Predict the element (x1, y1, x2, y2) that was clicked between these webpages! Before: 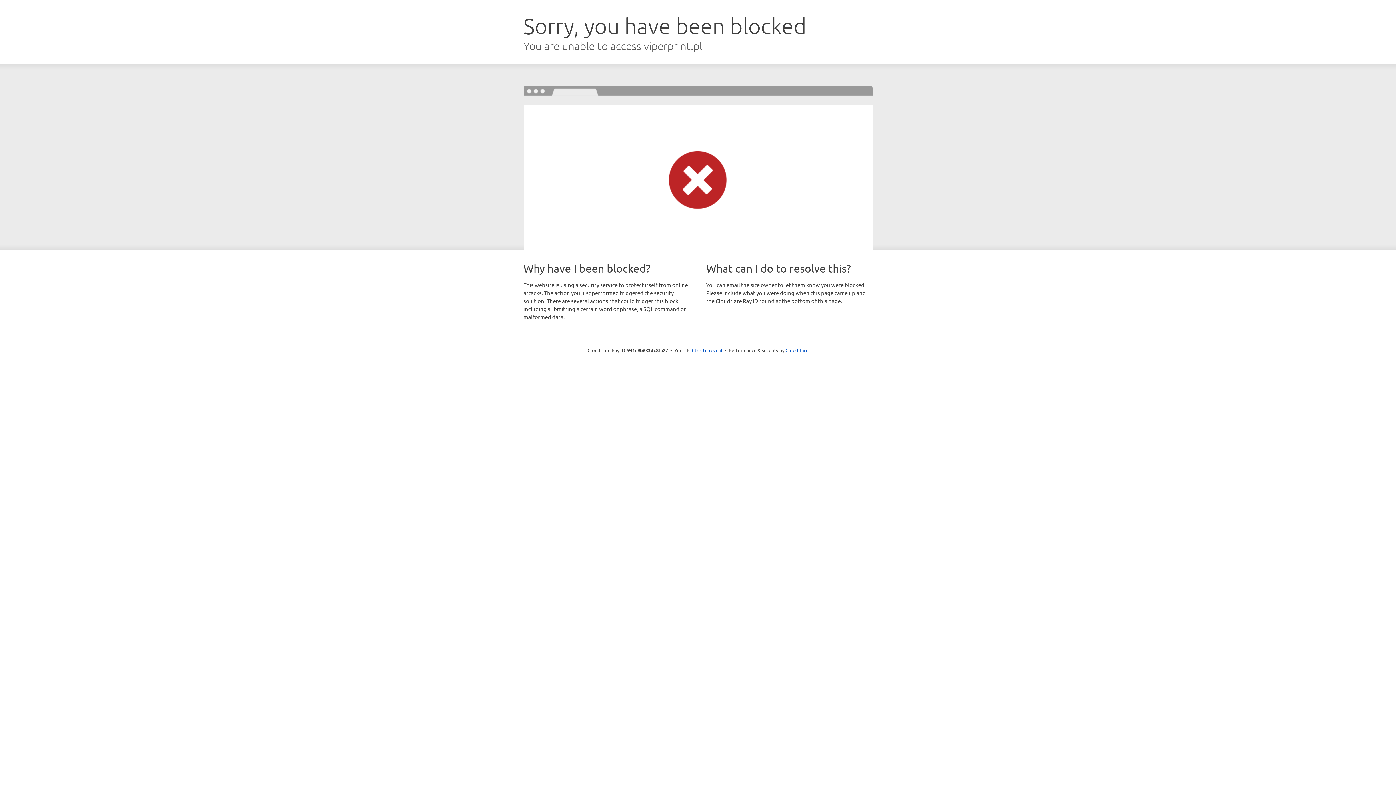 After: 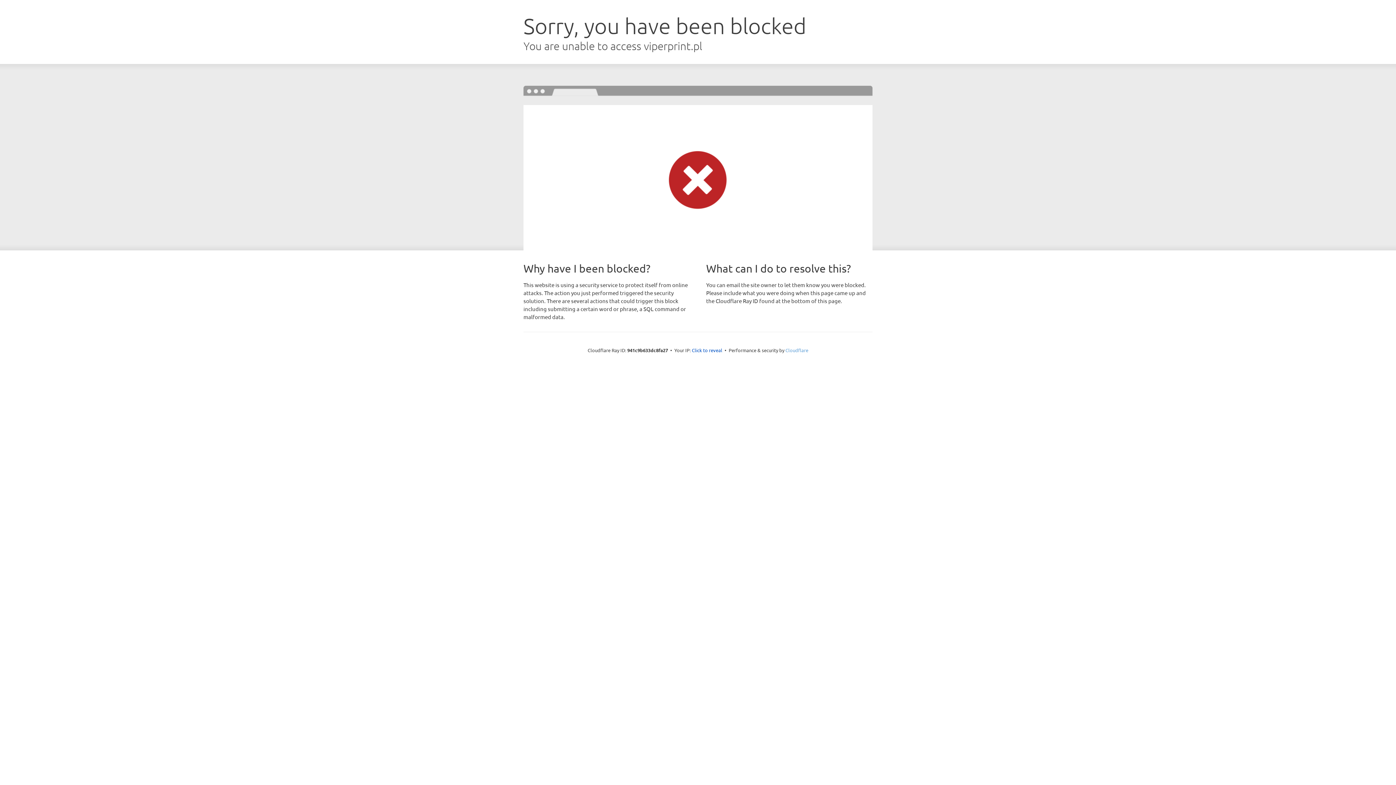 Action: bbox: (785, 347, 808, 353) label: Cloudflare